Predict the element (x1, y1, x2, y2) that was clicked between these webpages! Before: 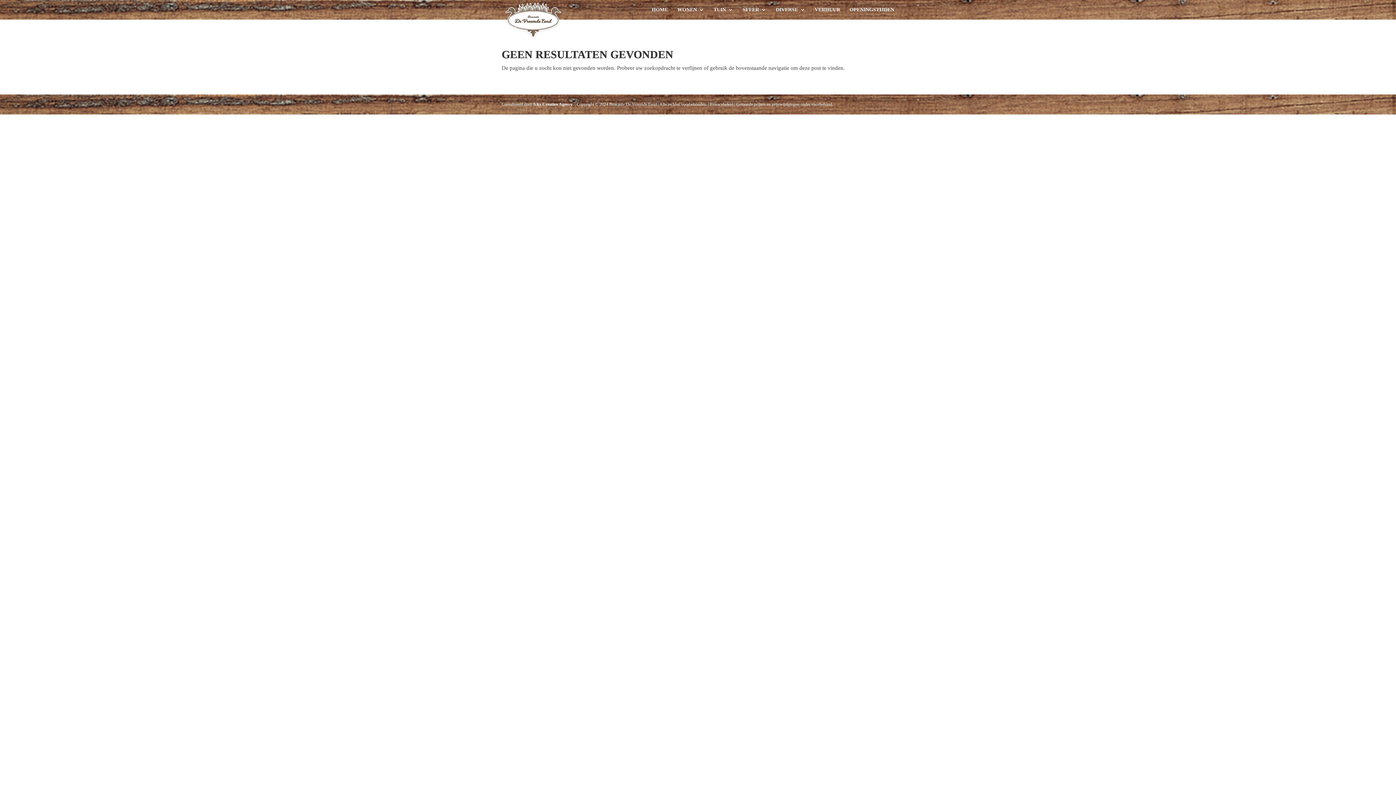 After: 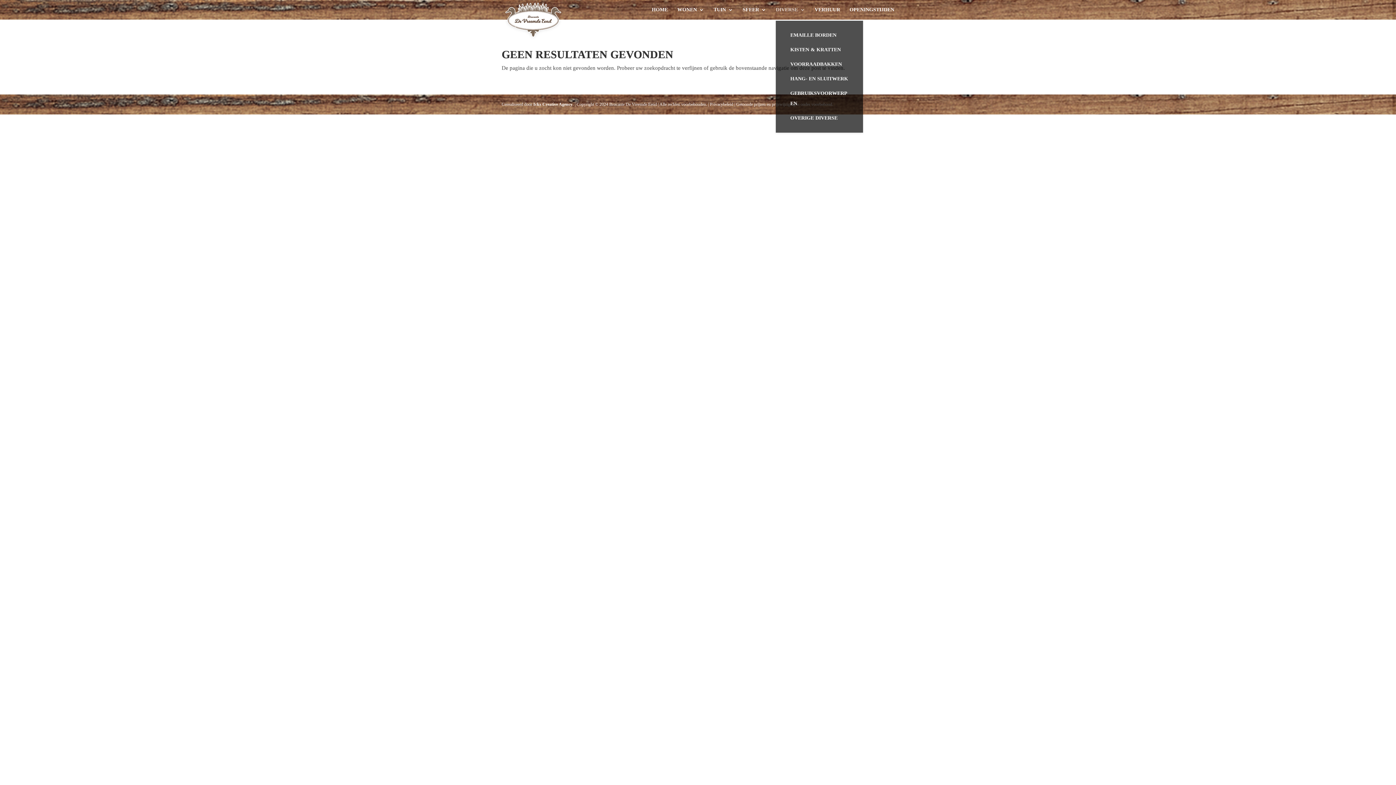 Action: label: DIVERSE bbox: (776, 7, 805, 19)